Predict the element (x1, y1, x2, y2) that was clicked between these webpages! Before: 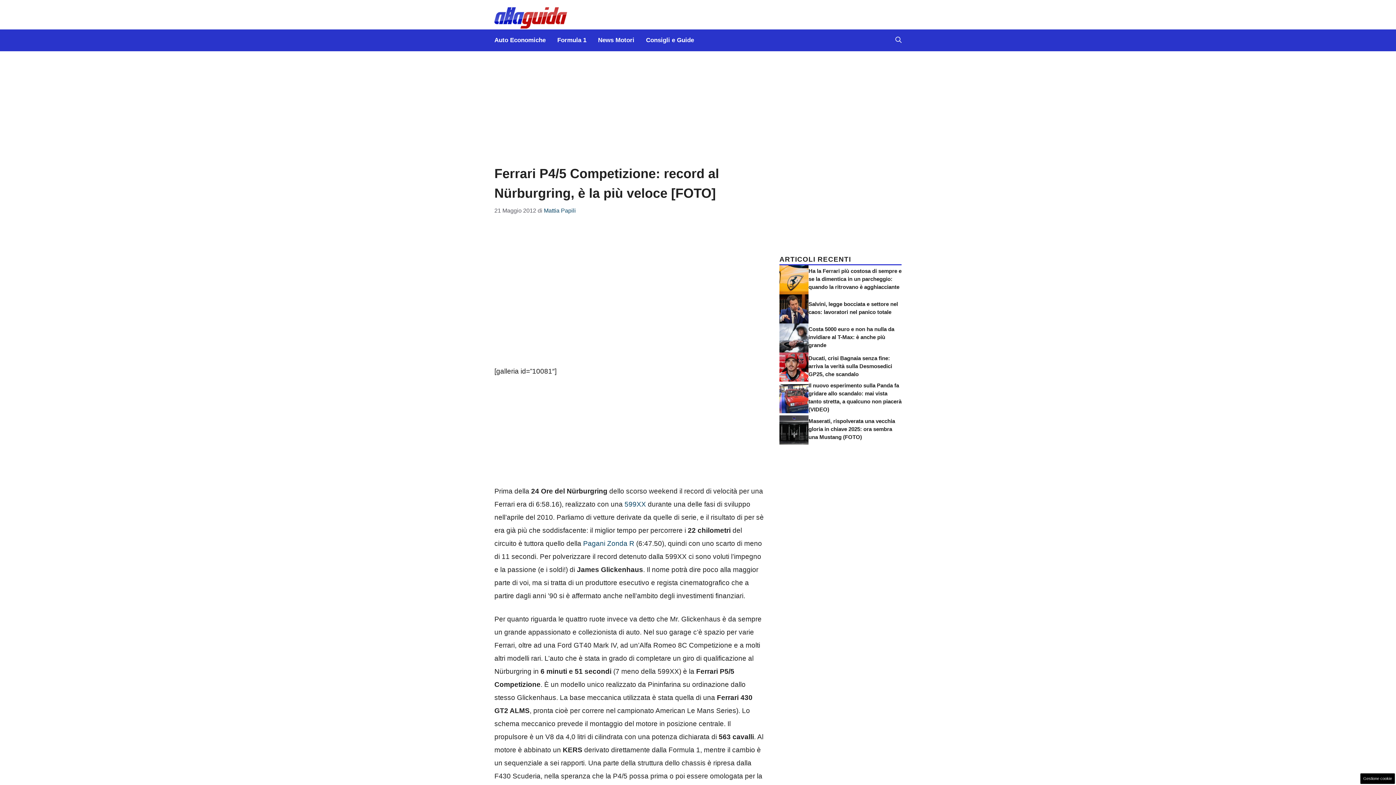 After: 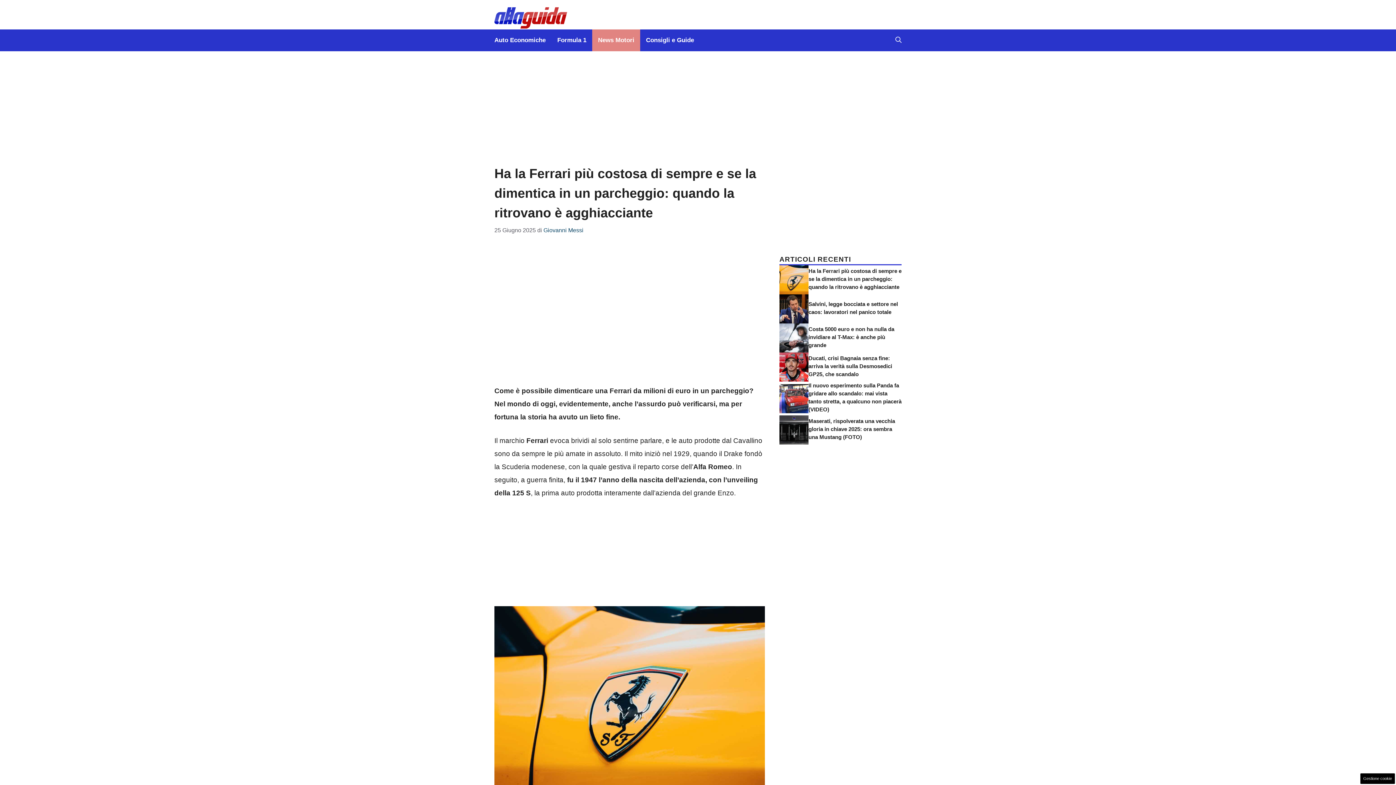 Action: label: Ha la Ferrari più costosa di sempre e se la dimentica in un parcheggio: quando la ritrovano è agghiacciante bbox: (808, 267, 901, 290)